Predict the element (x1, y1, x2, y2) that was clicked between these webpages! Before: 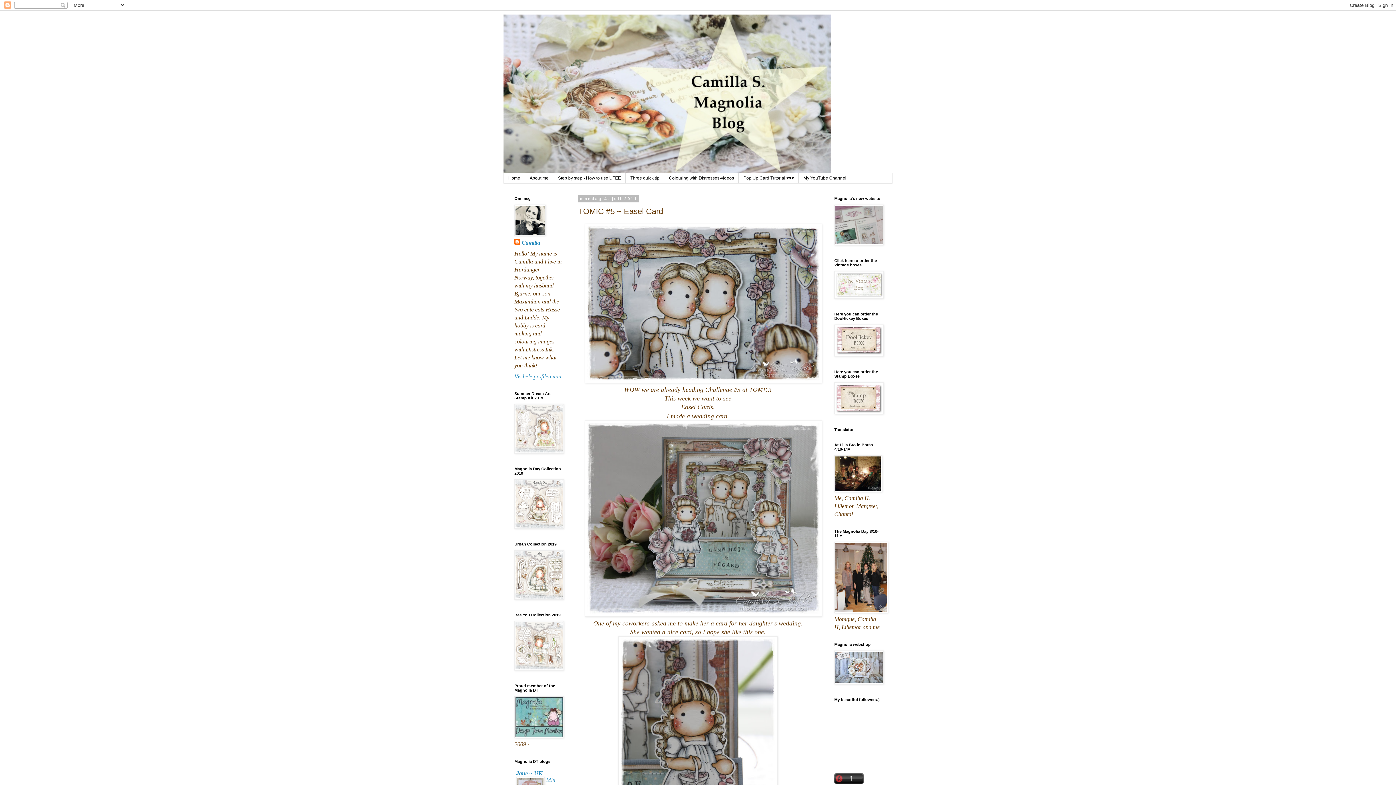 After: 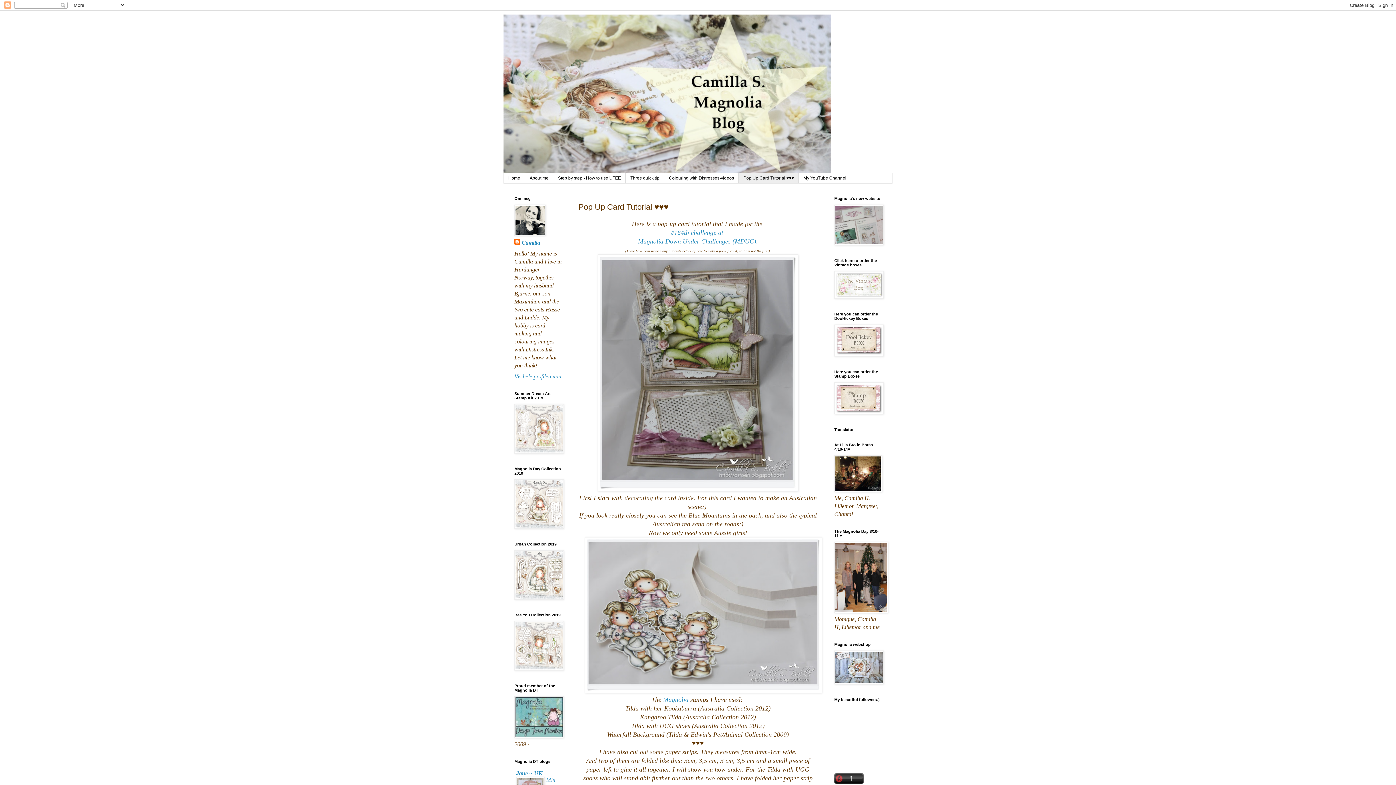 Action: label: Pop Up Card Tutorial ♥♥♥ bbox: (738, 173, 798, 183)